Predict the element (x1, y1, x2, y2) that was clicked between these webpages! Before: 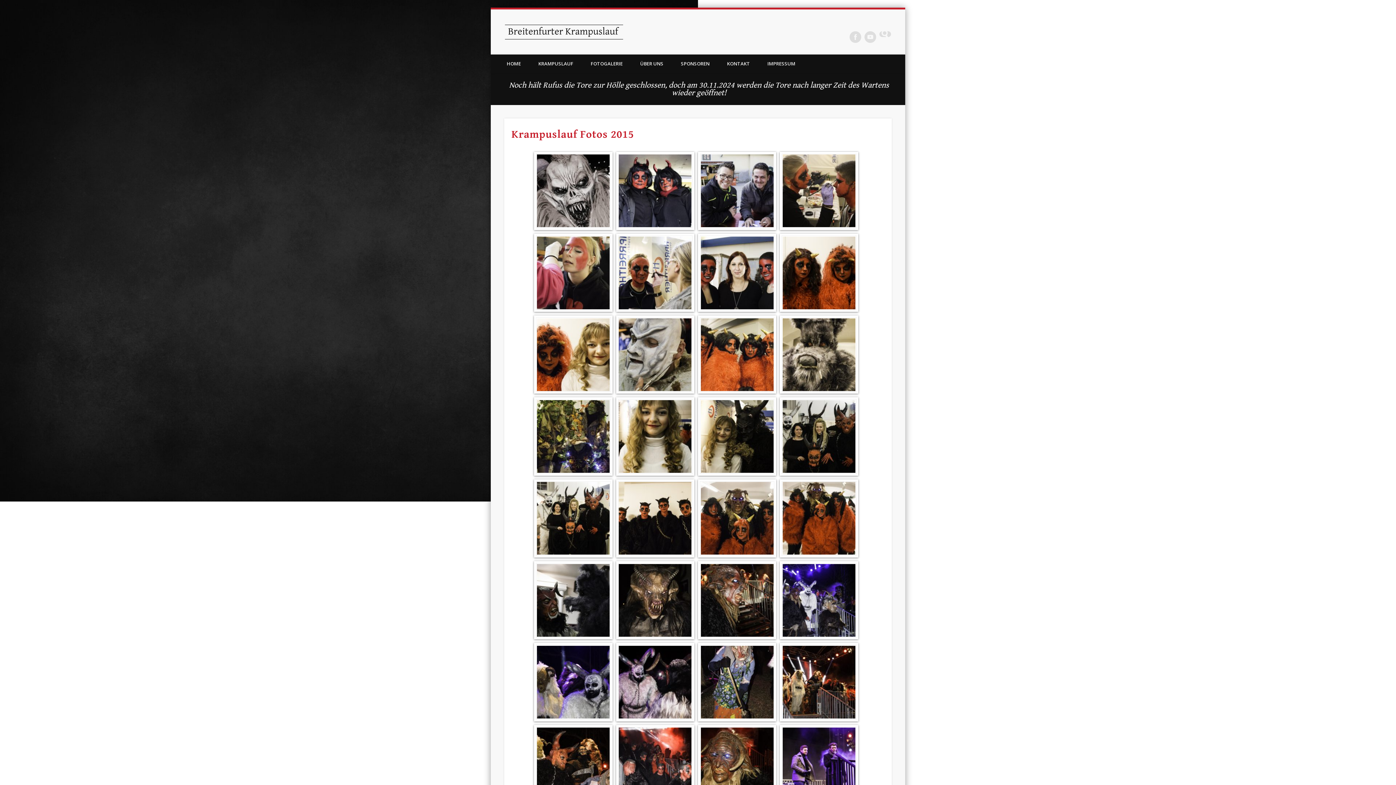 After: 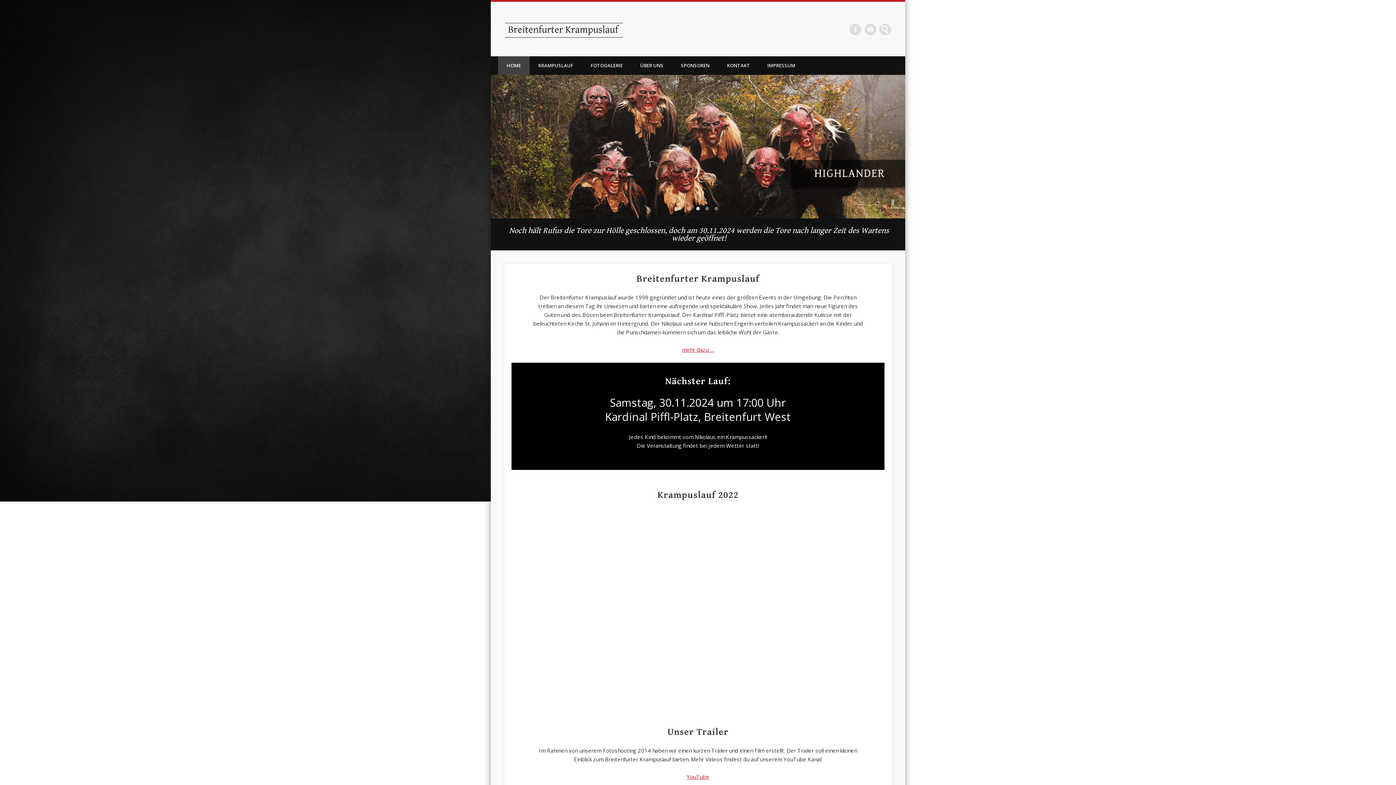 Action: bbox: (505, 24, 623, 37)